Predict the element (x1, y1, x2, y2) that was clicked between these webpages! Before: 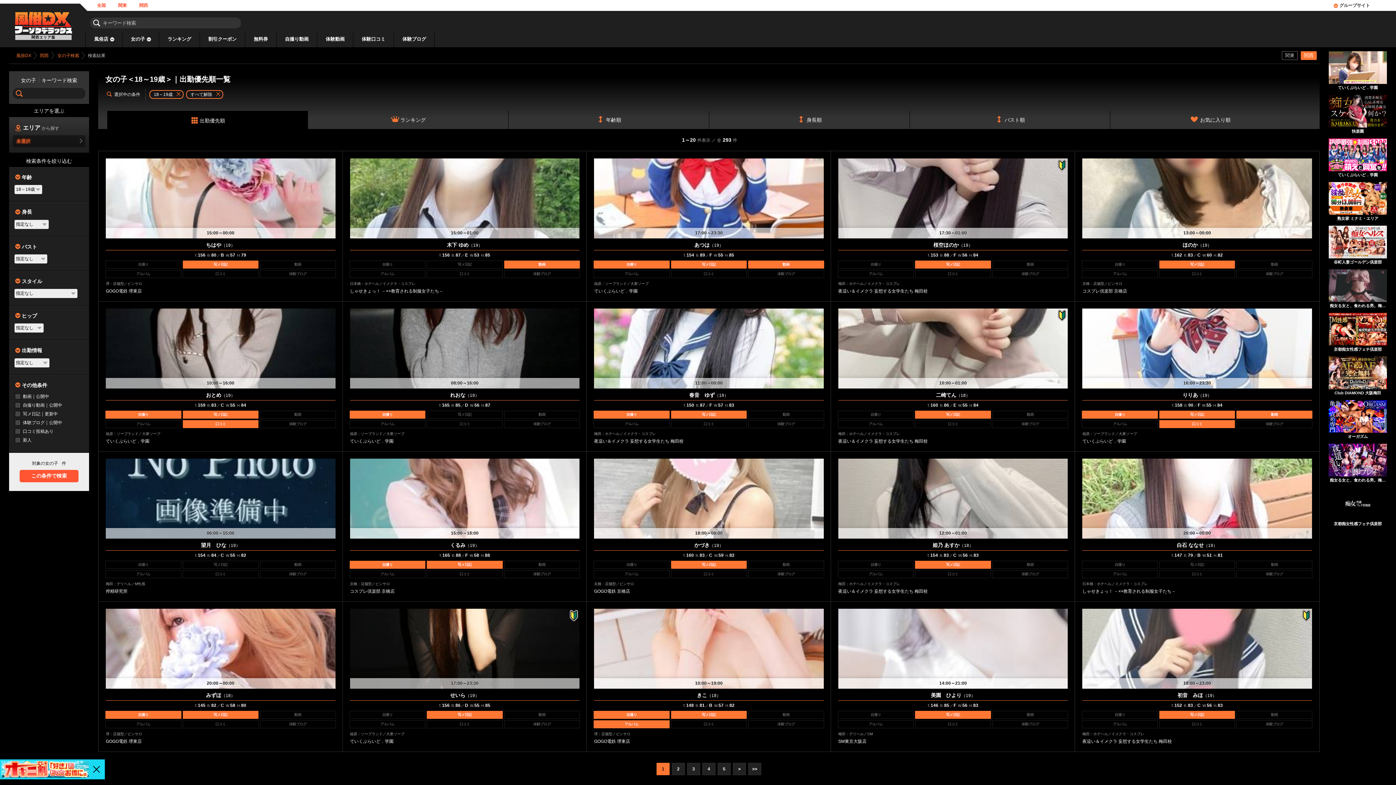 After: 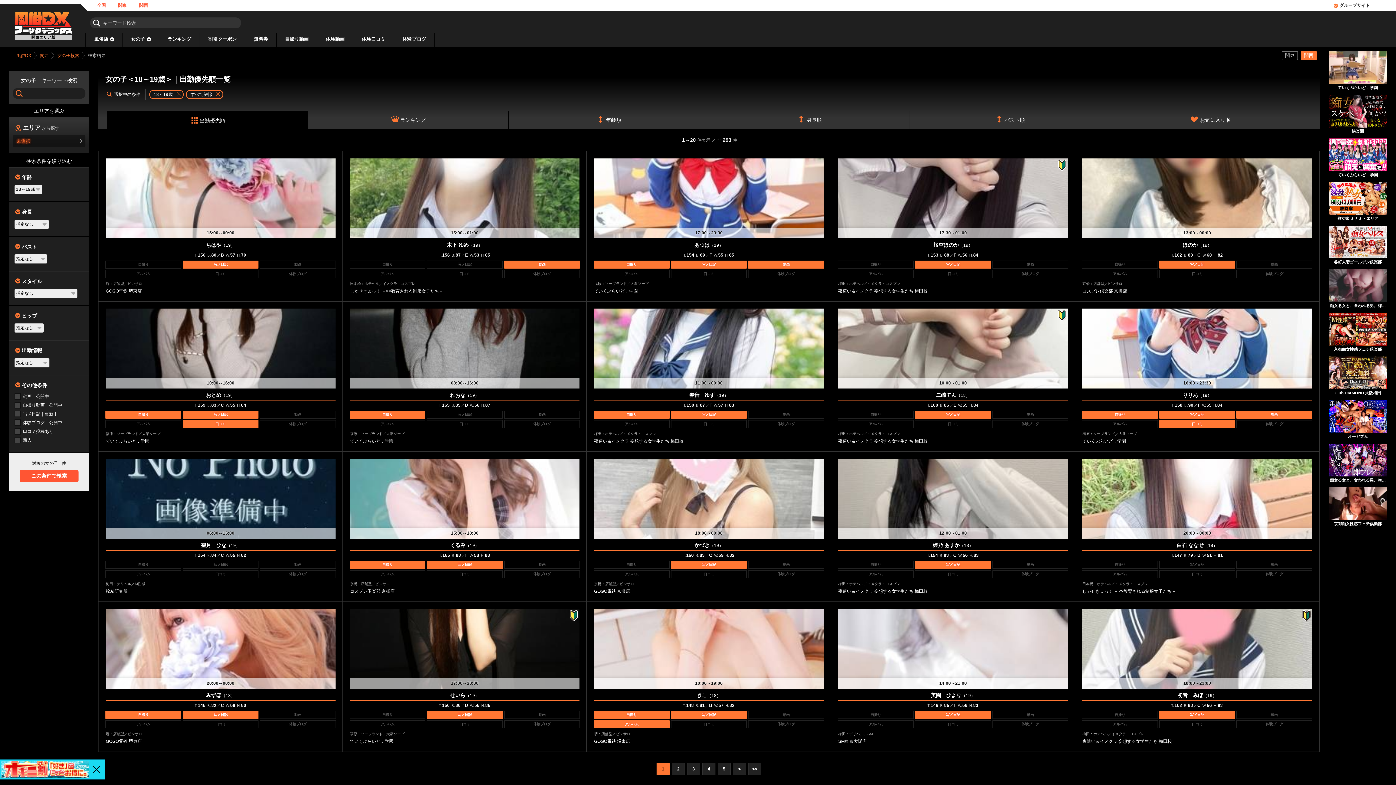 Action: bbox: (936, 392, 970, 398) label: 二崎てん（18）